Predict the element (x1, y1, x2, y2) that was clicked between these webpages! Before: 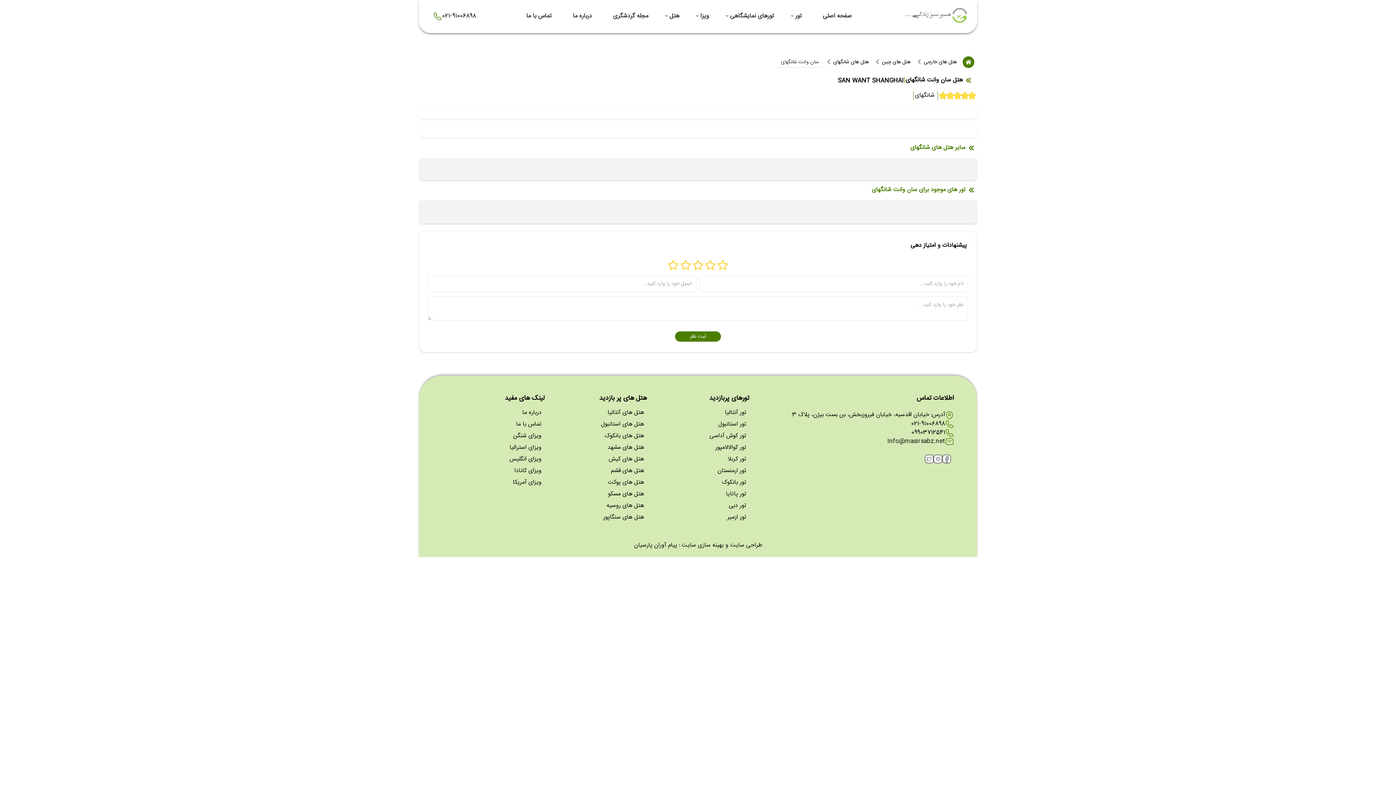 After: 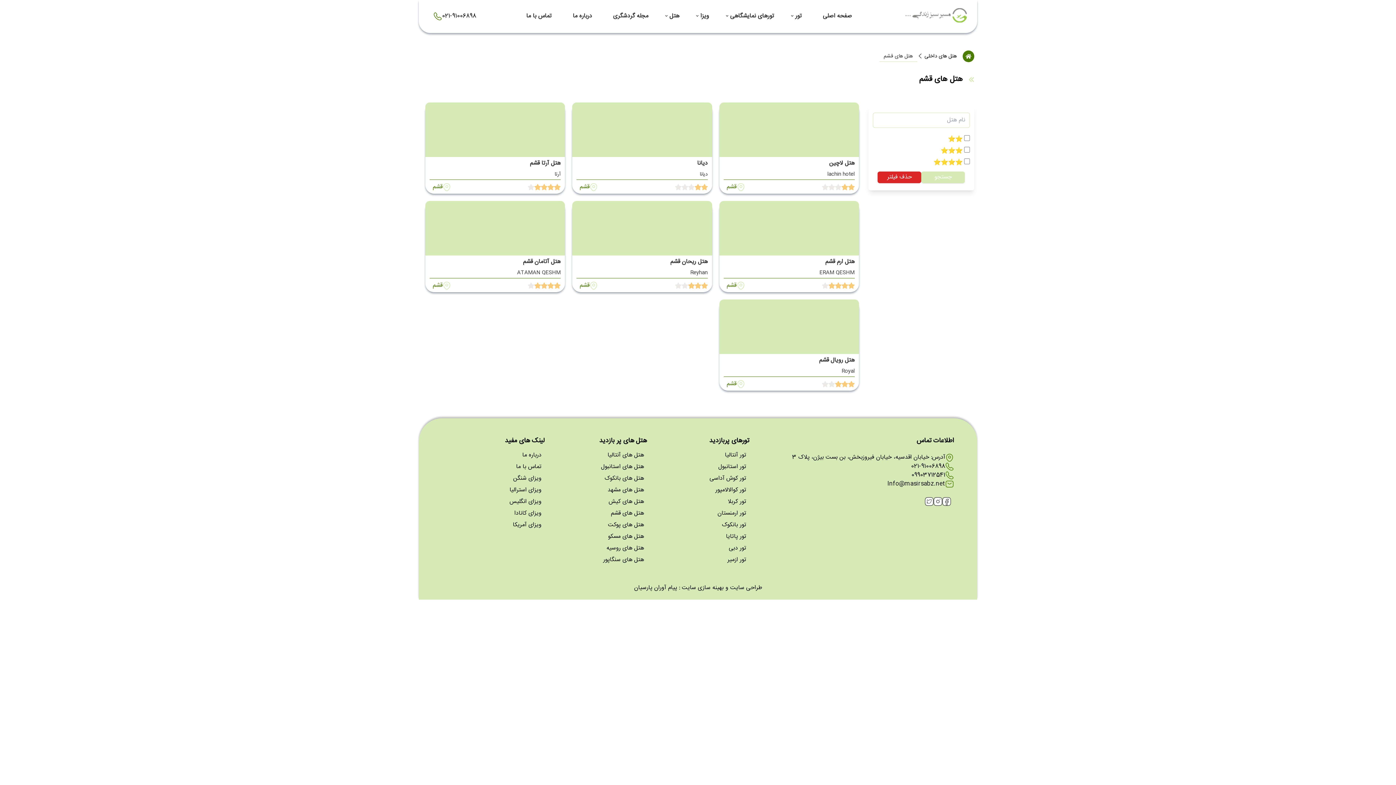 Action: label: هتل های قشم bbox: (610, 466, 644, 477)